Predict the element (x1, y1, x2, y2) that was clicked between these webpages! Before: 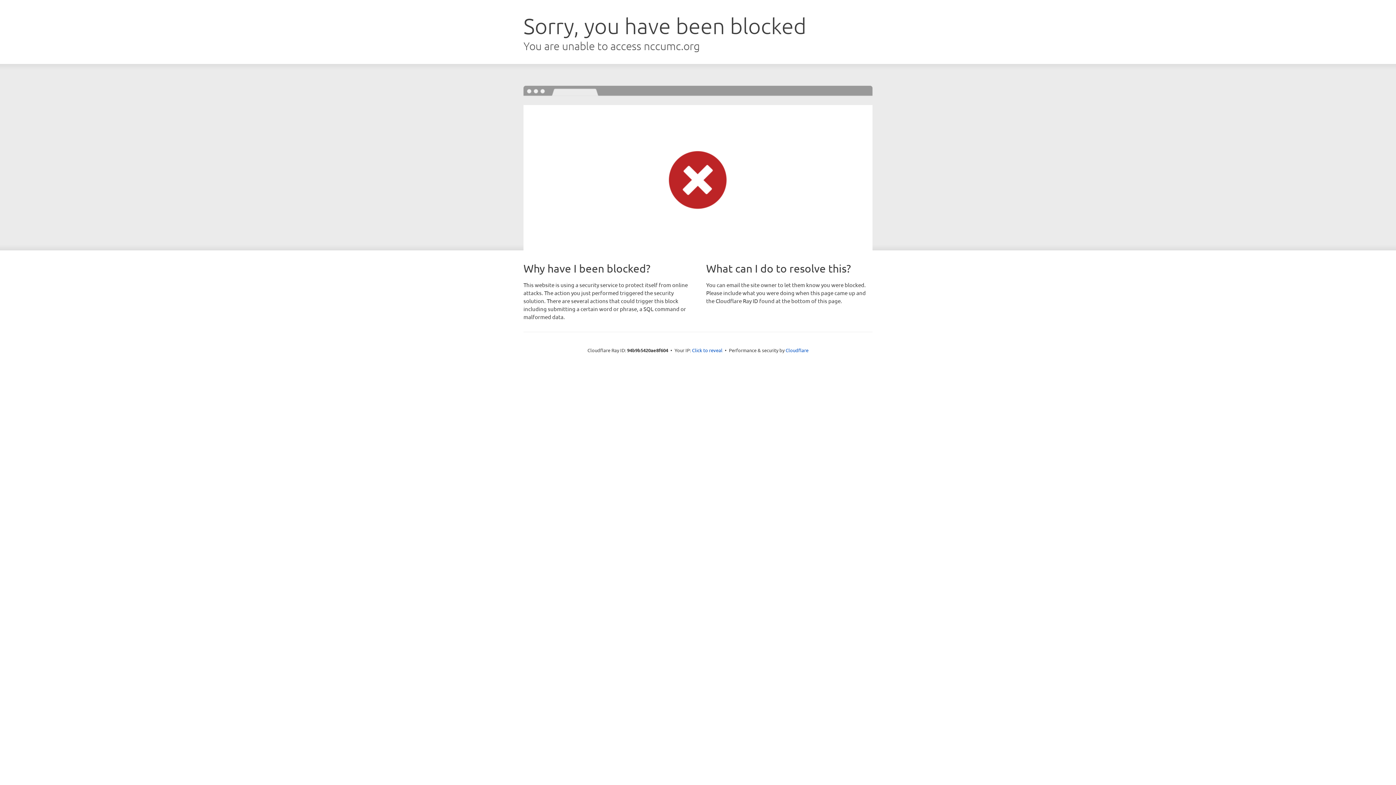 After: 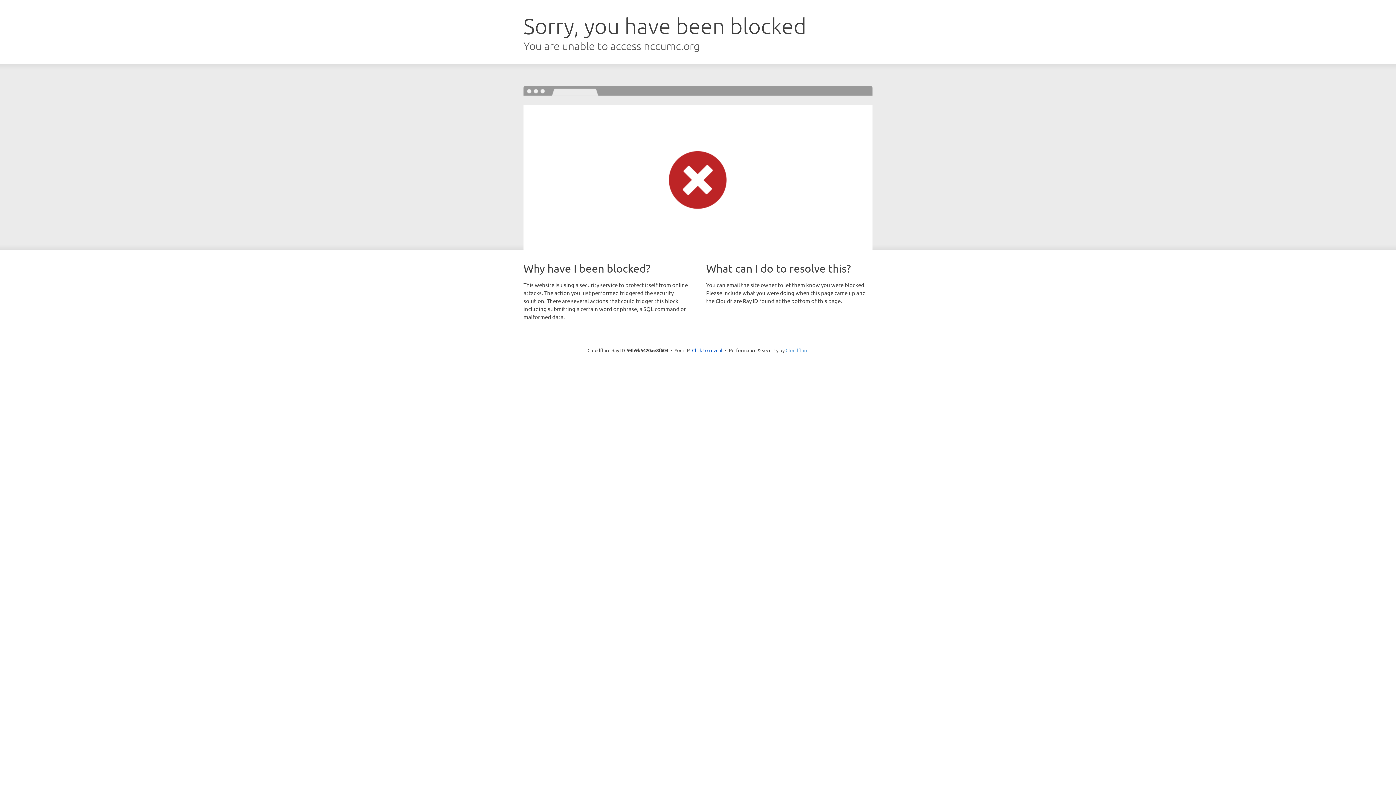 Action: bbox: (785, 347, 808, 353) label: Cloudflare